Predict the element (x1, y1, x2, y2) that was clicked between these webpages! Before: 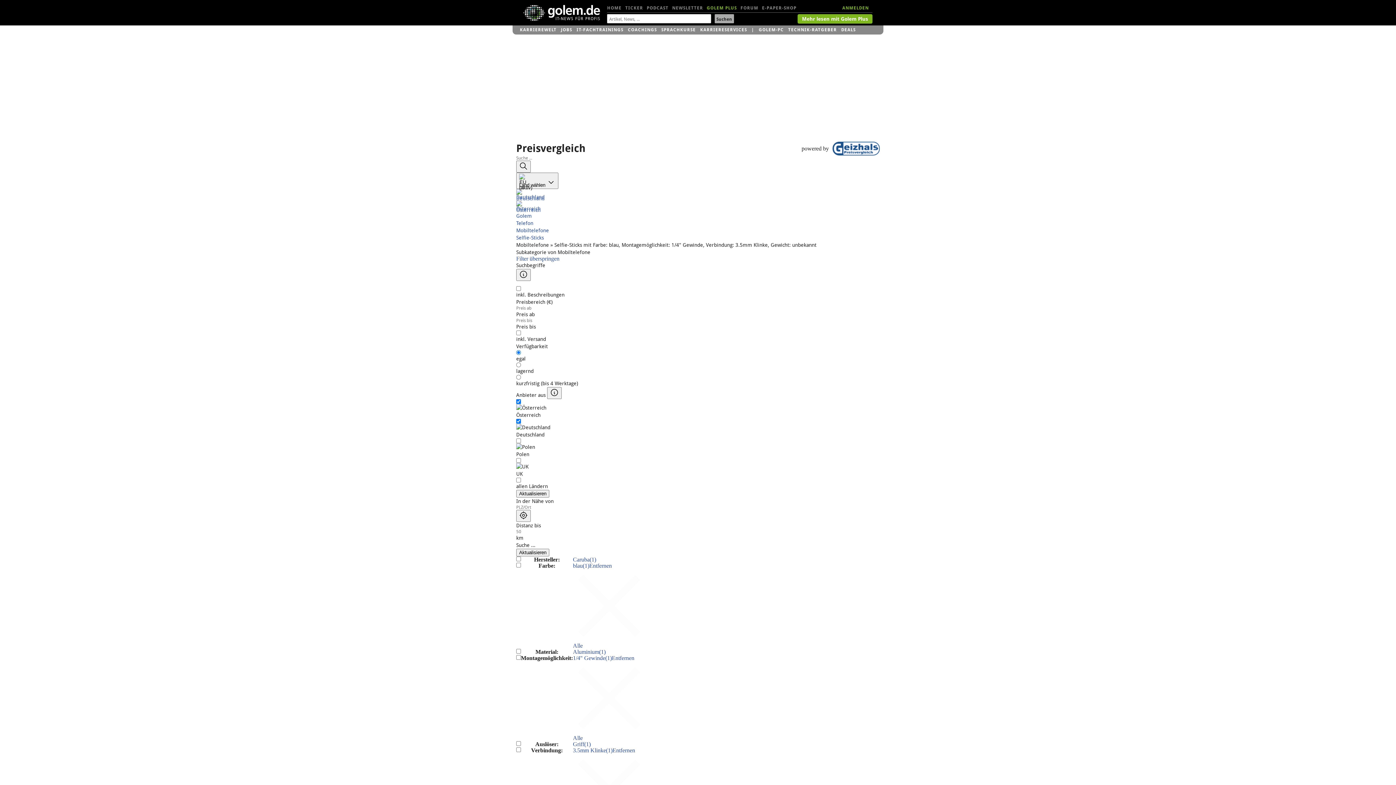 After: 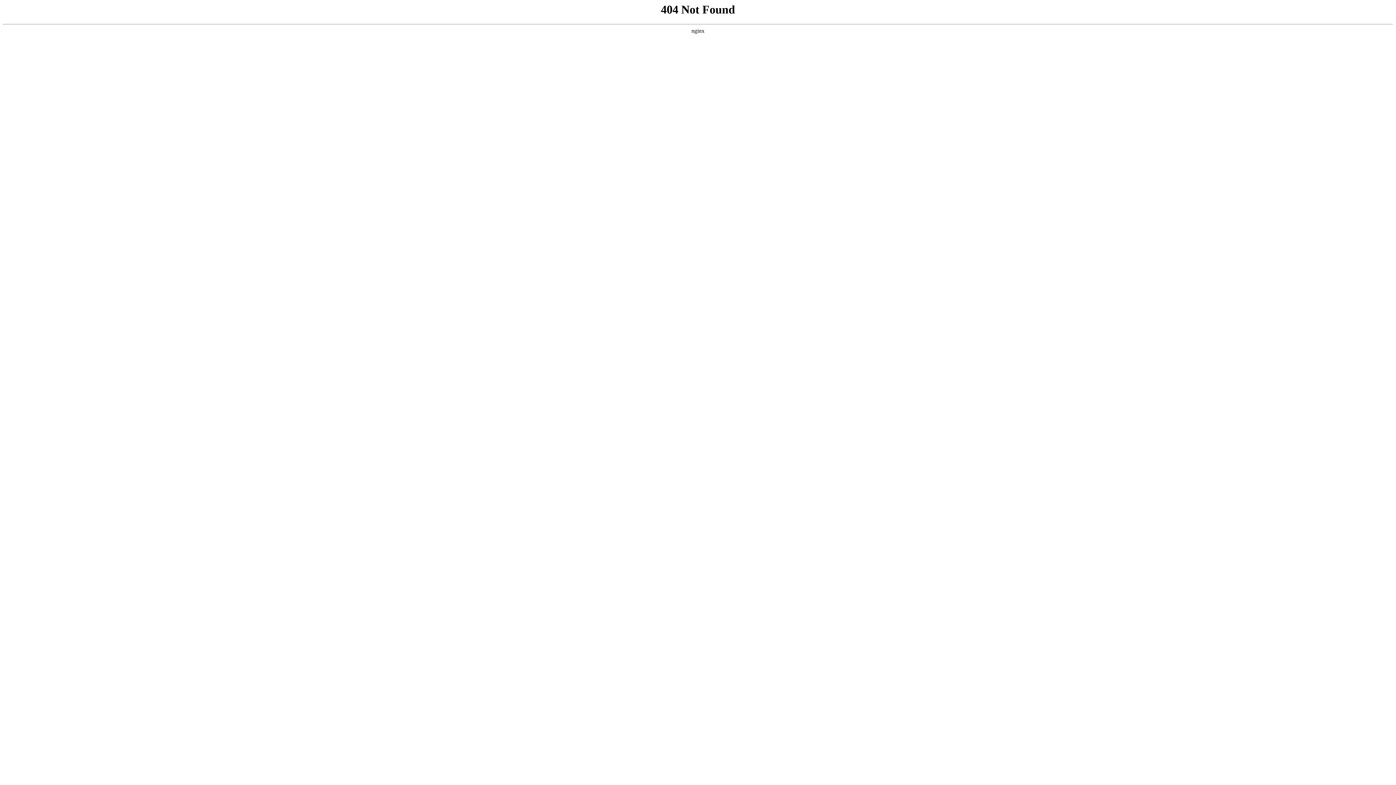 Action: bbox: (573, 562, 646, 643) label: blau(1)Entfernen